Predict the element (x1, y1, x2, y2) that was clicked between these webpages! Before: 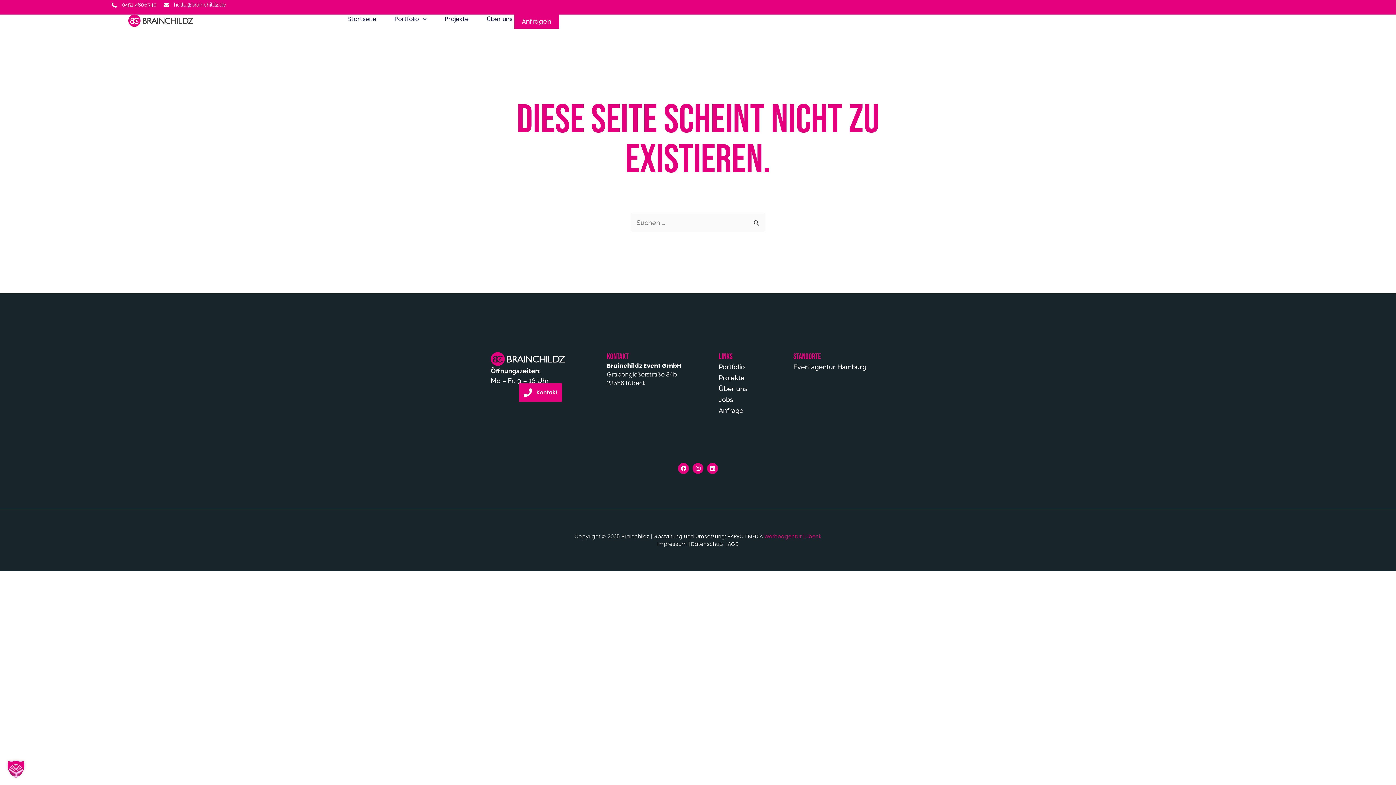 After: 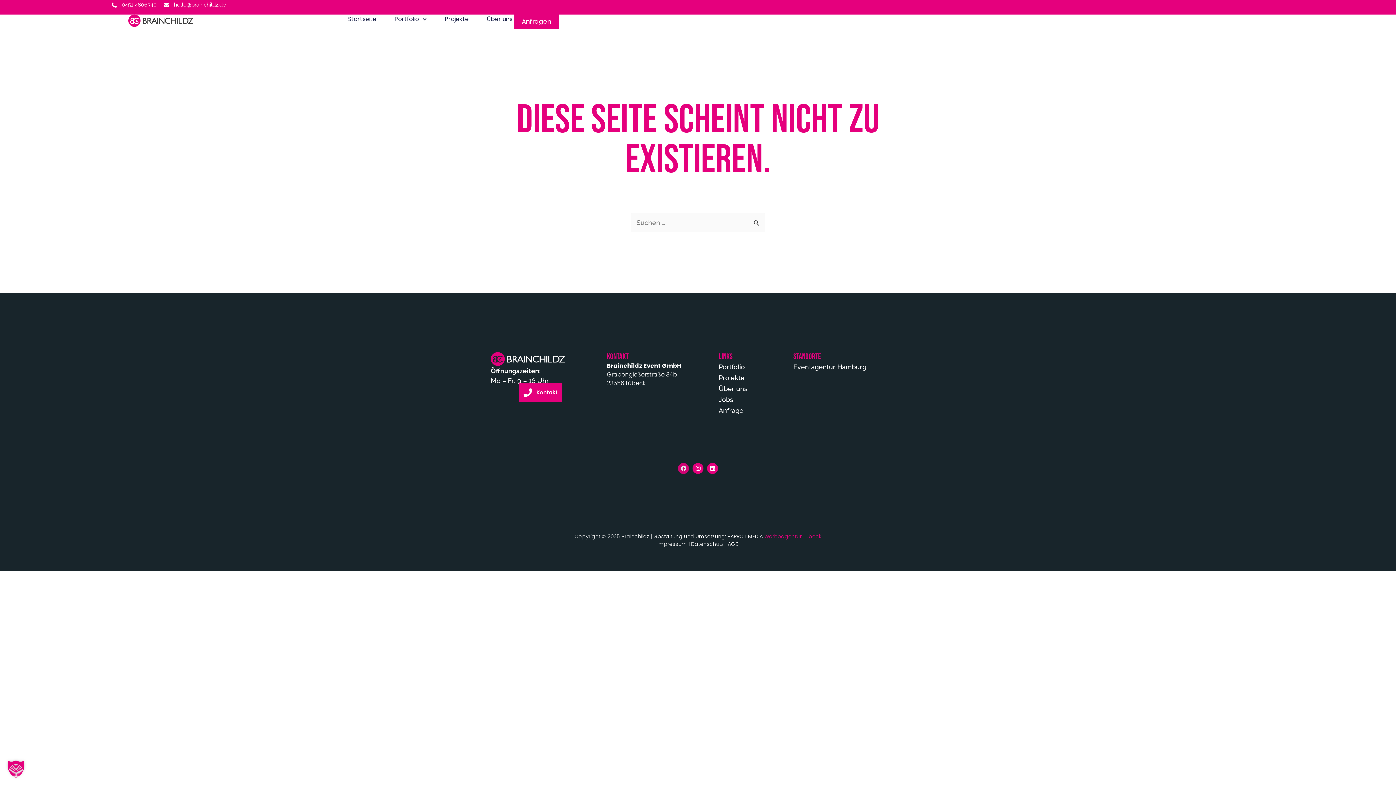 Action: label: Facebook bbox: (678, 463, 689, 474)